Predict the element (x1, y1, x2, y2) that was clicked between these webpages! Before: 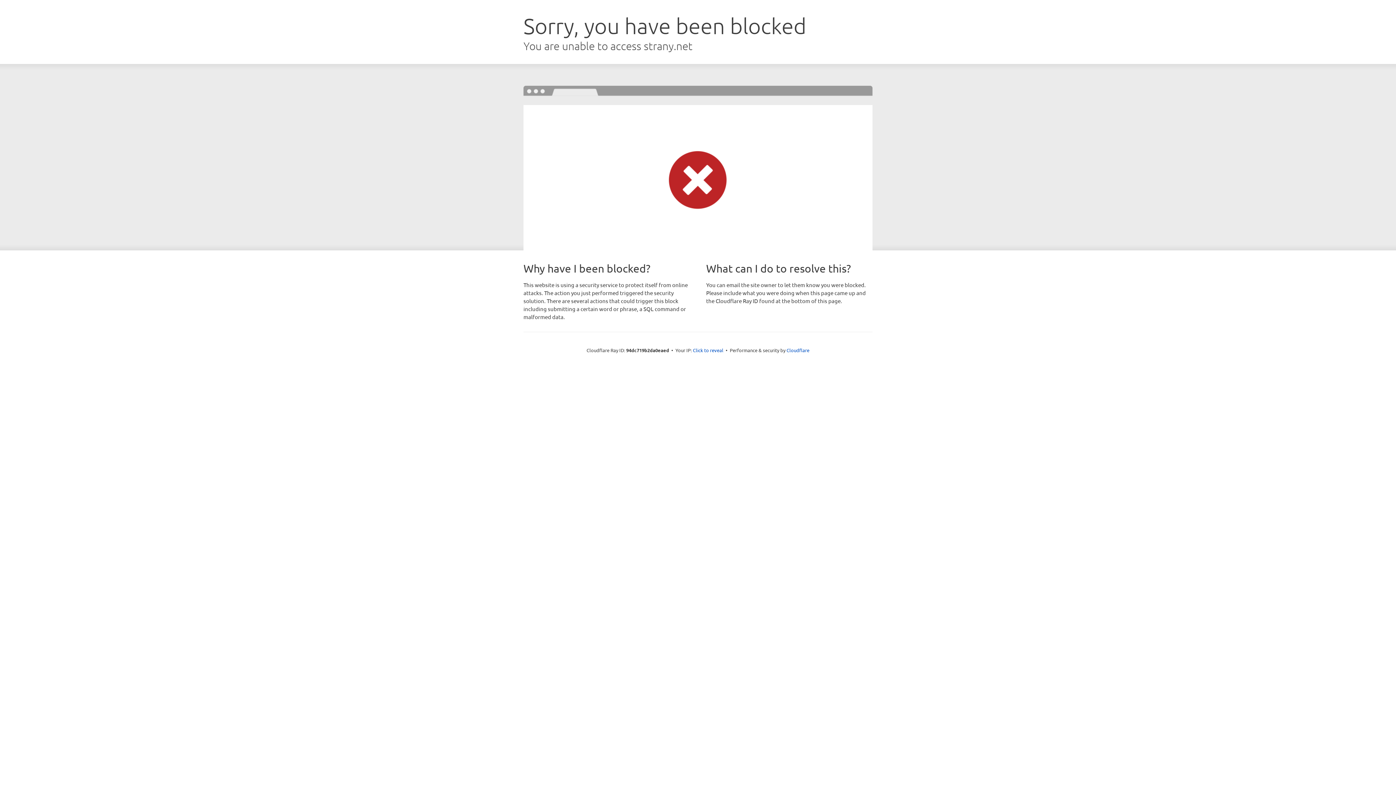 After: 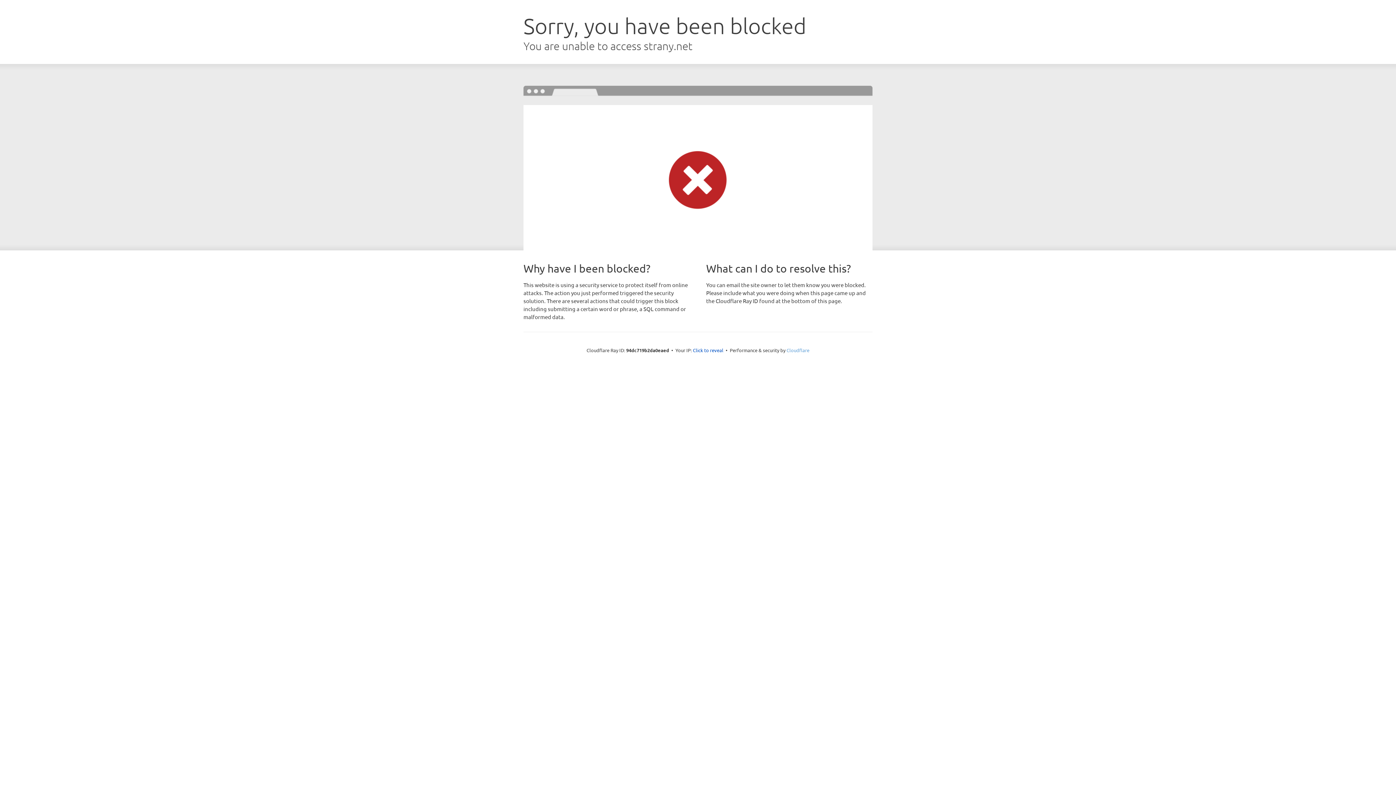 Action: bbox: (786, 347, 809, 353) label: Cloudflare